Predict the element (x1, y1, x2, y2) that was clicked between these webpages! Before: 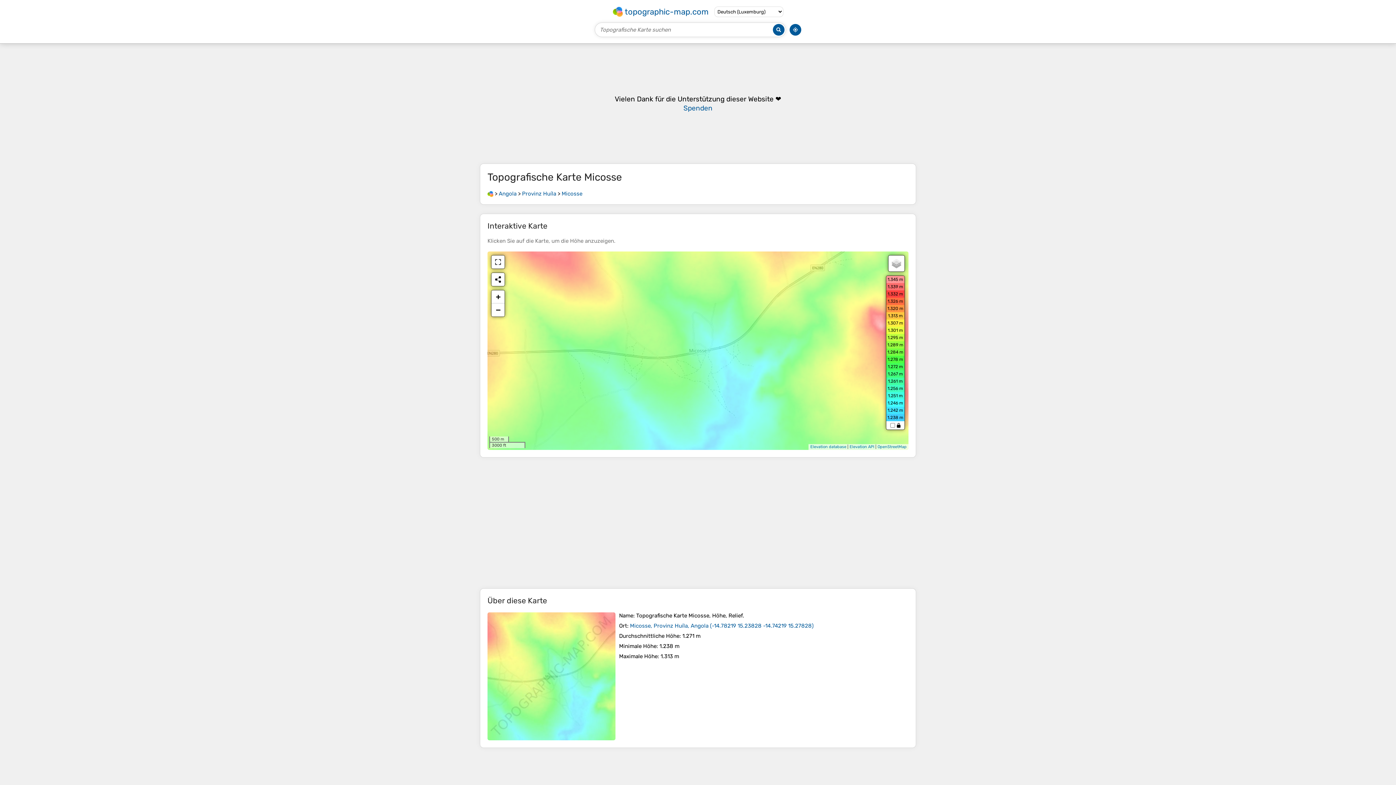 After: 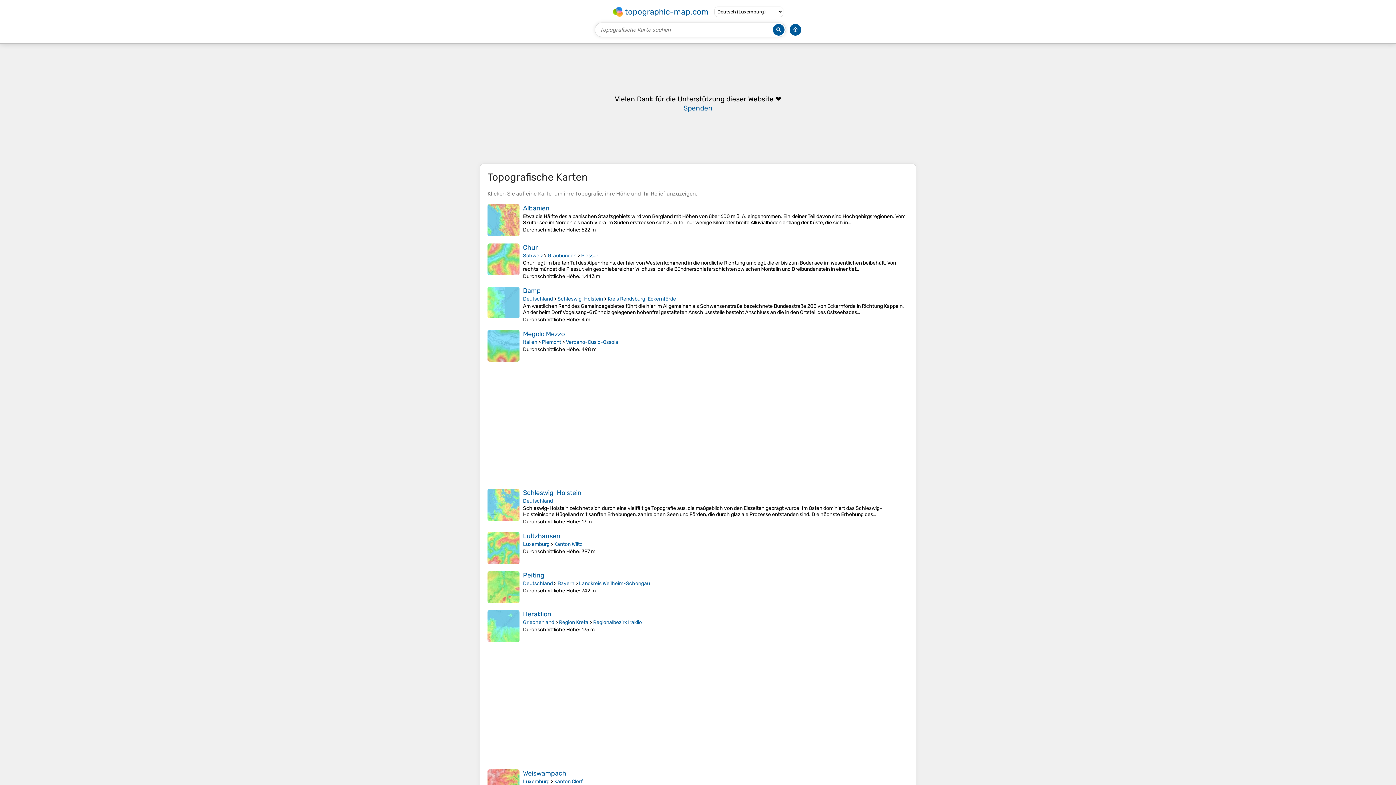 Action: bbox: (487, 190, 493, 197)